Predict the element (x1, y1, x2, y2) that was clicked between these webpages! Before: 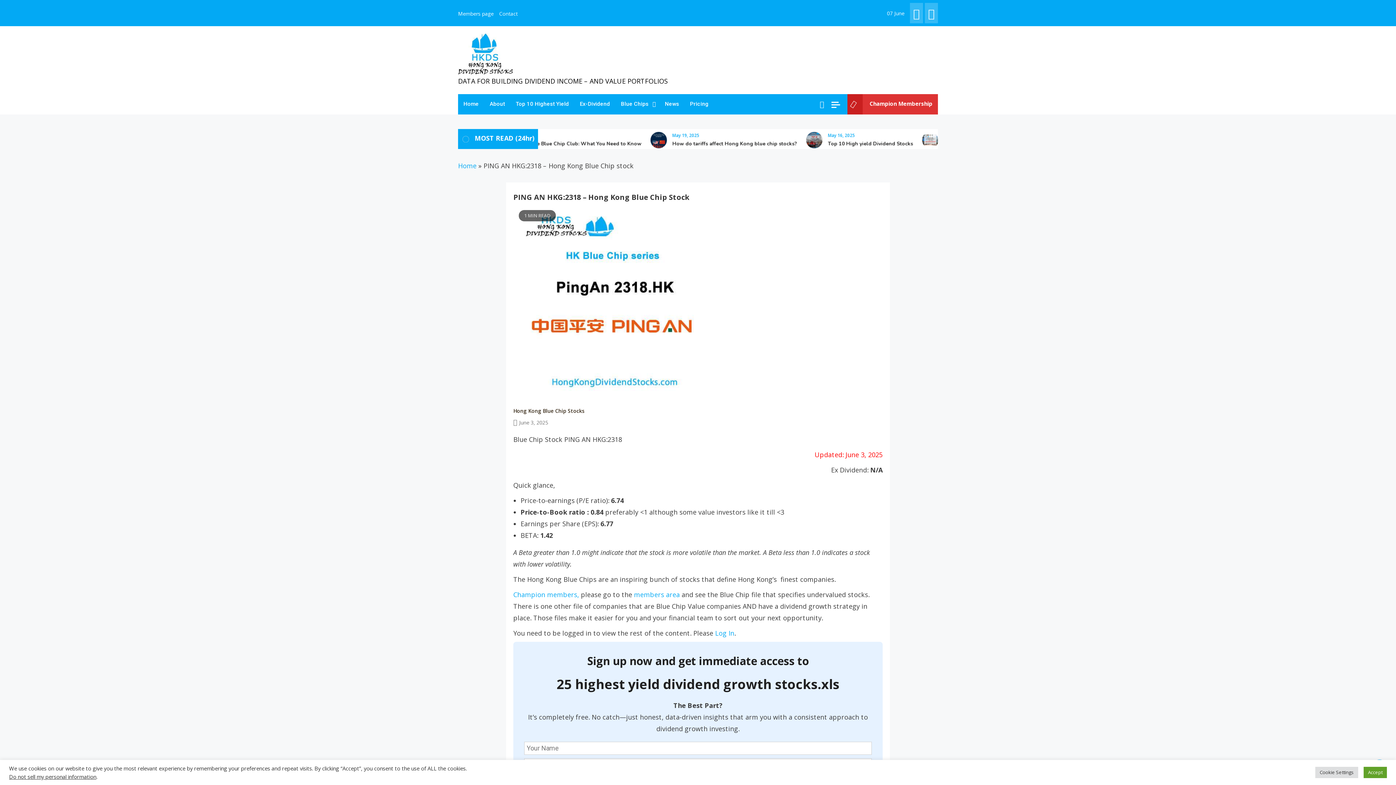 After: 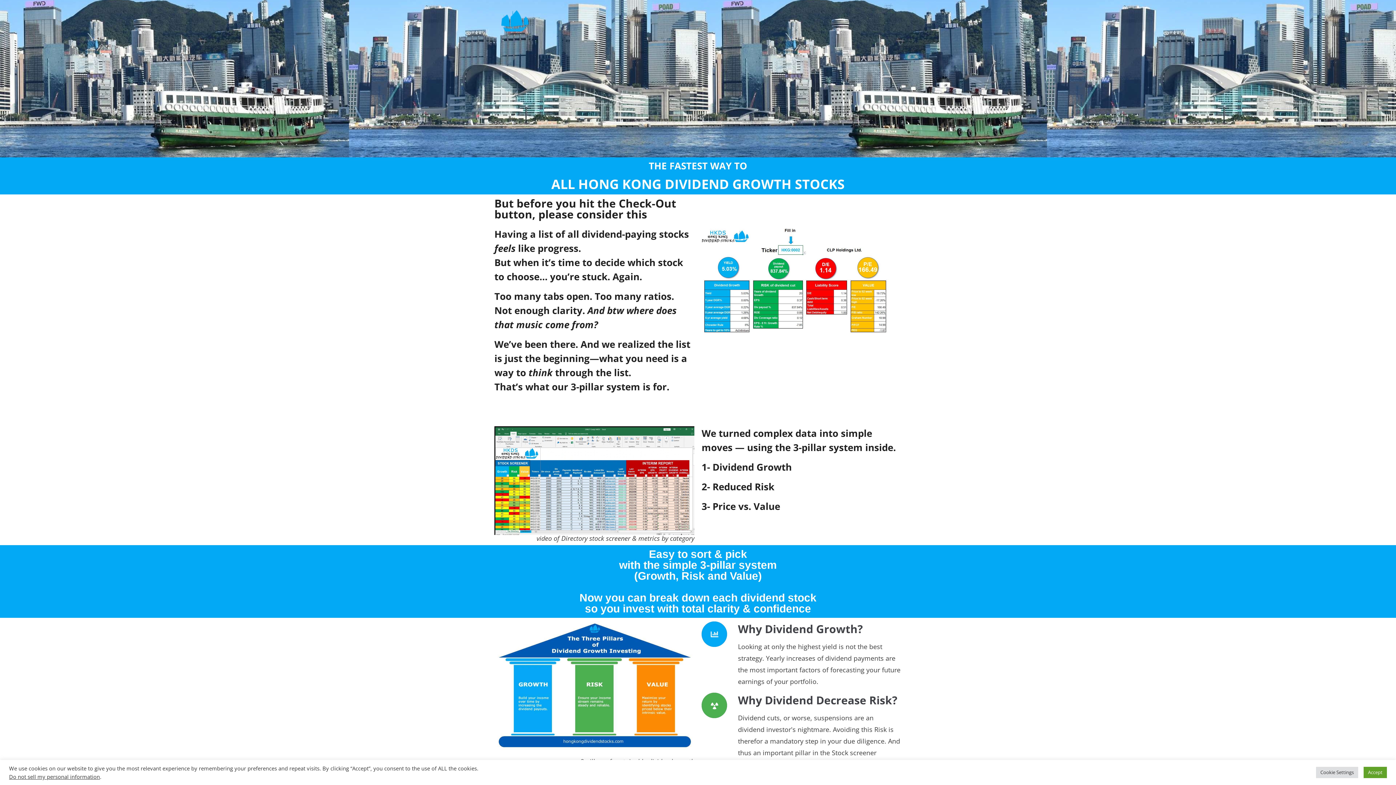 Action: label: Champion members, bbox: (513, 590, 579, 599)